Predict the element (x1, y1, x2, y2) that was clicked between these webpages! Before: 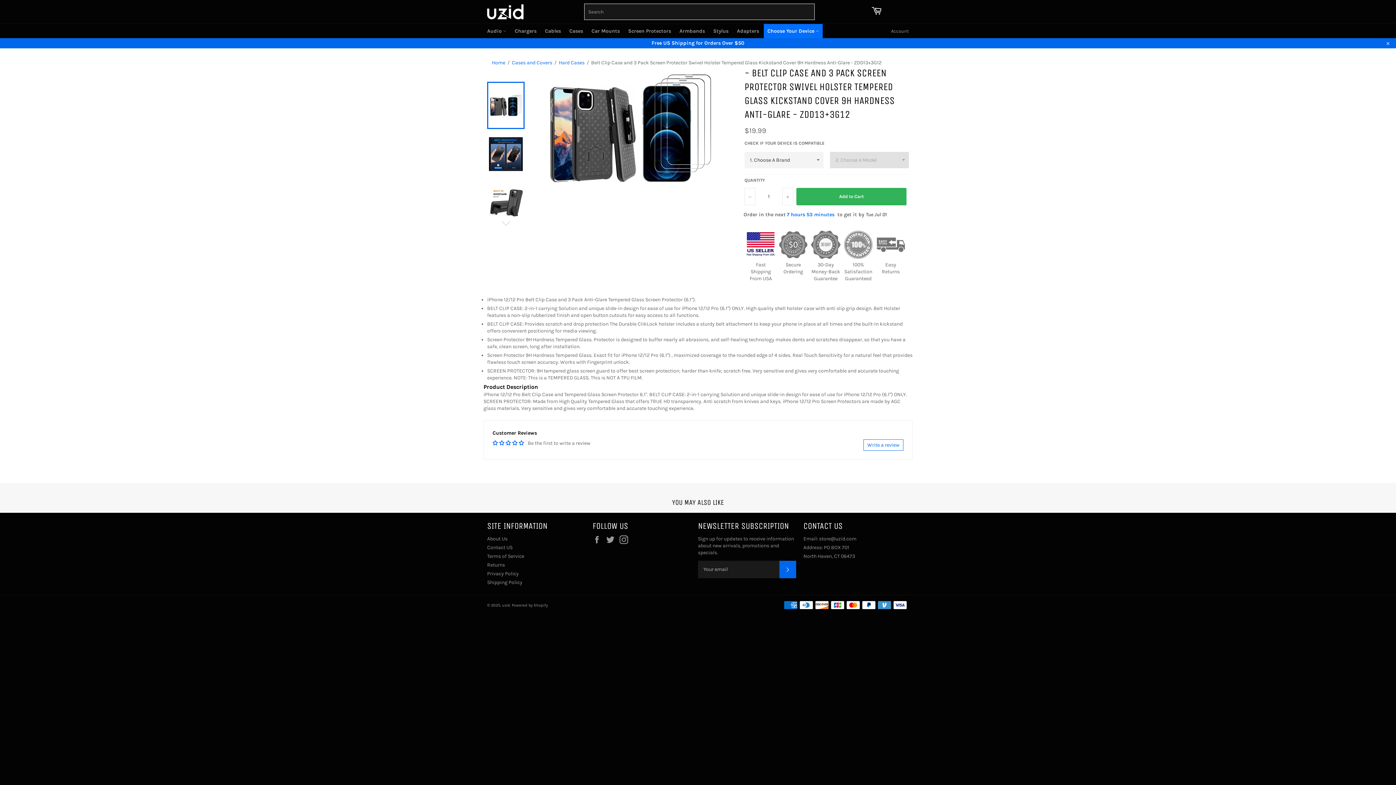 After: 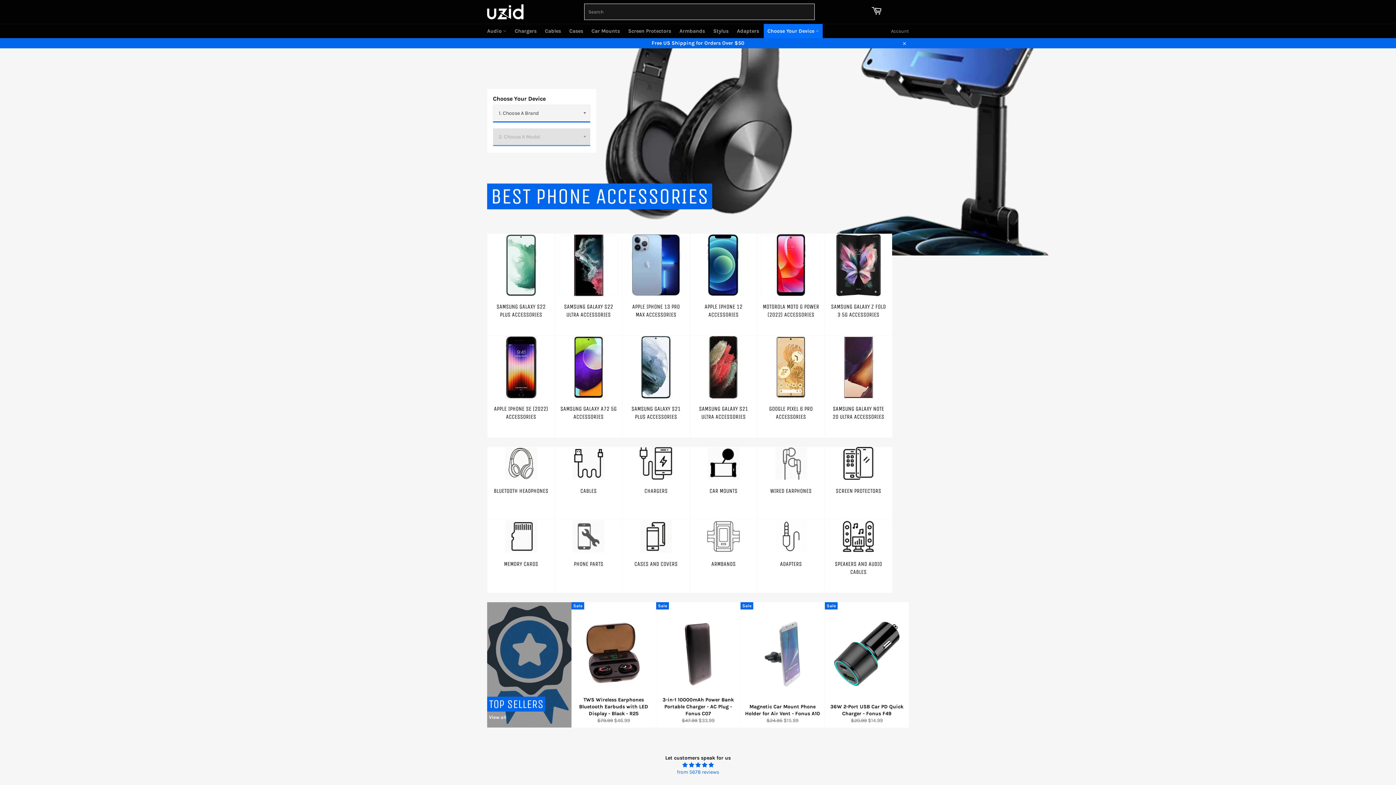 Action: label: uzid bbox: (502, 603, 510, 607)